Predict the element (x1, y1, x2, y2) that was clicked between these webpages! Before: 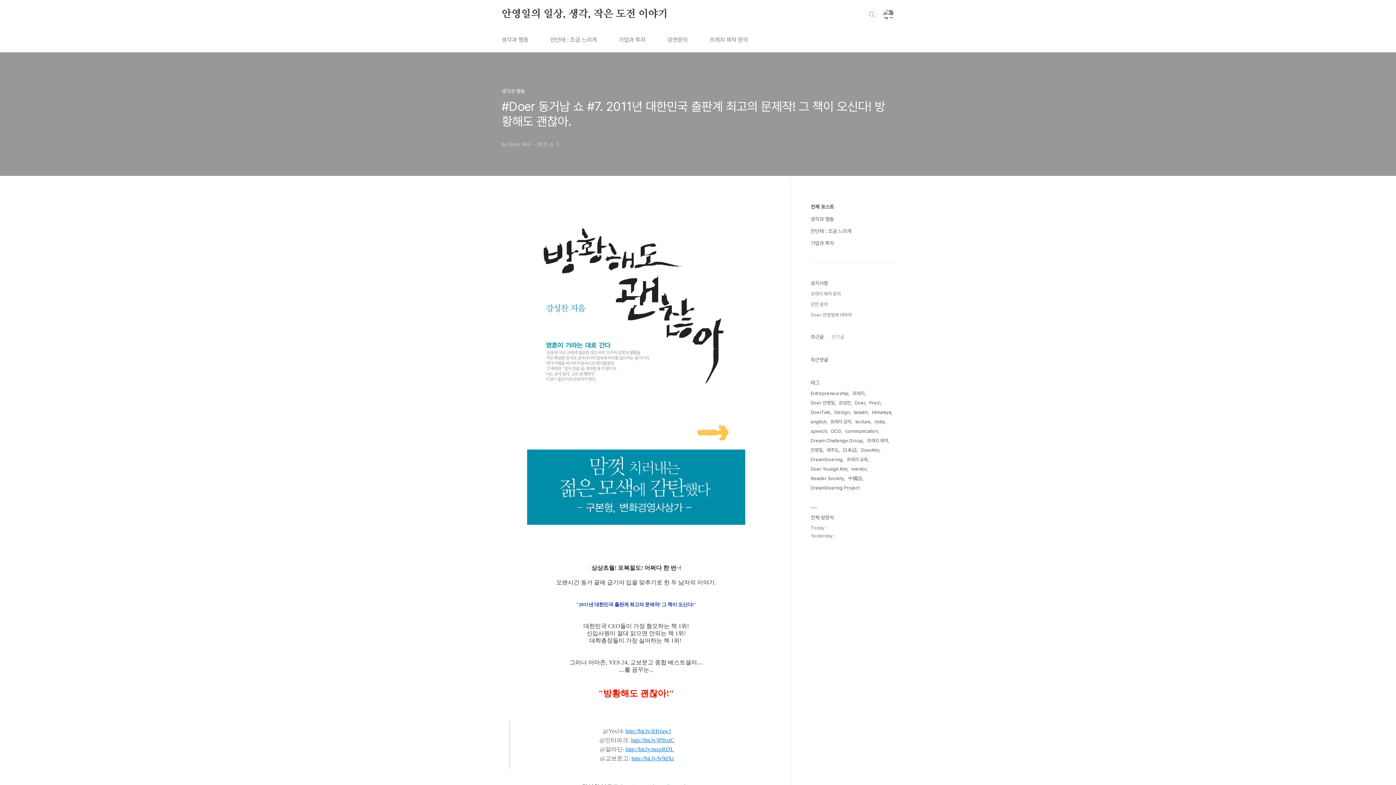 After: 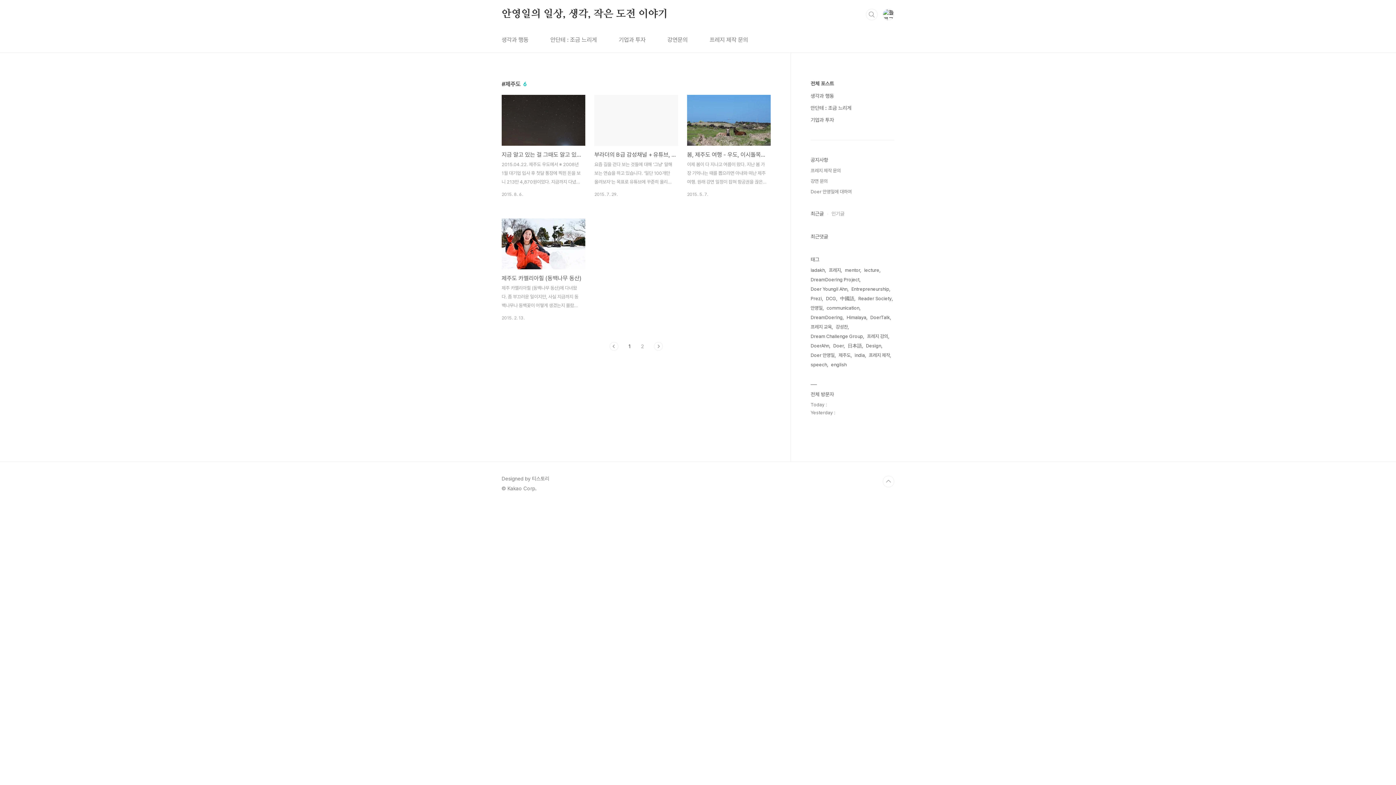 Action: bbox: (826, 445, 840, 455) label: 제주도